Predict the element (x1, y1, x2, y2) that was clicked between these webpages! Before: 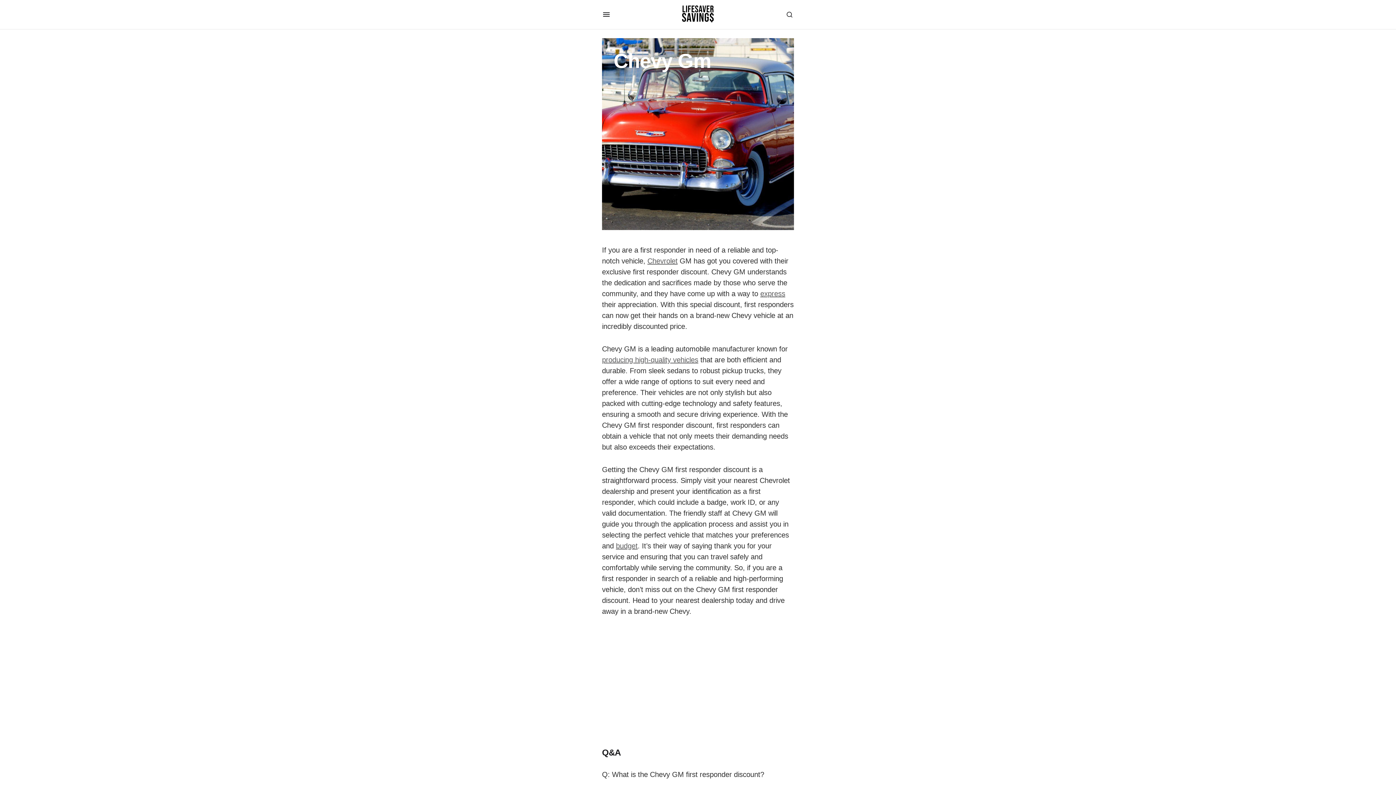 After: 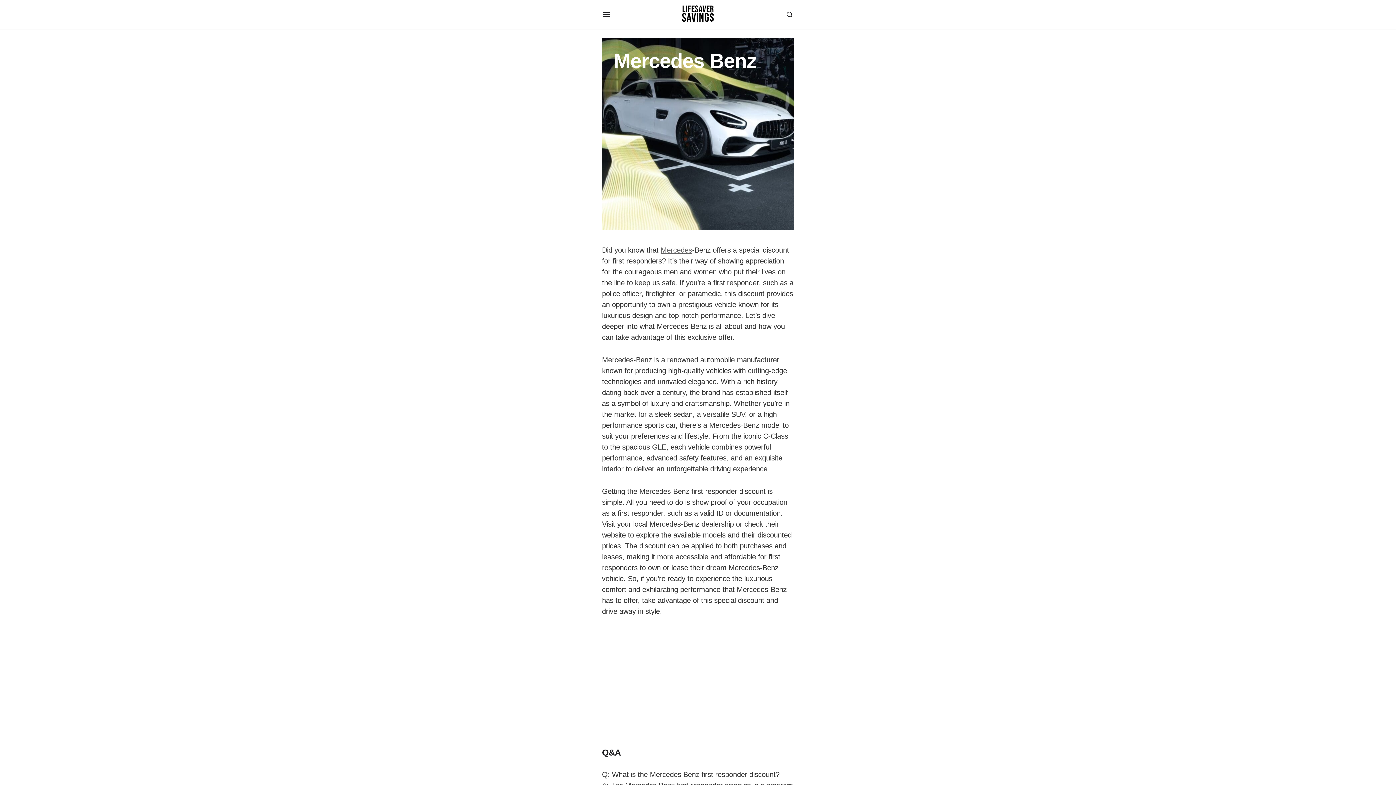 Action: label: producing ​high-quality vehicles bbox: (602, 356, 698, 364)